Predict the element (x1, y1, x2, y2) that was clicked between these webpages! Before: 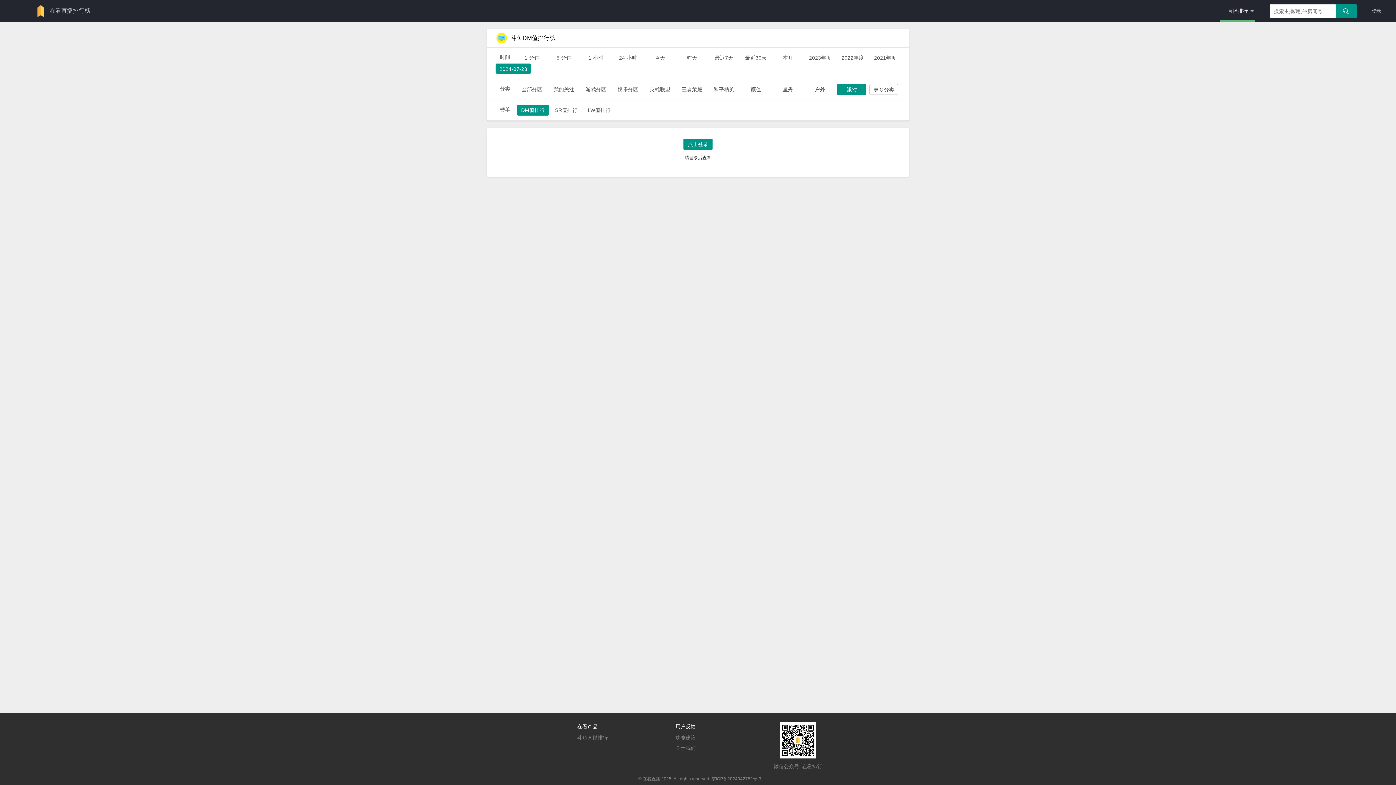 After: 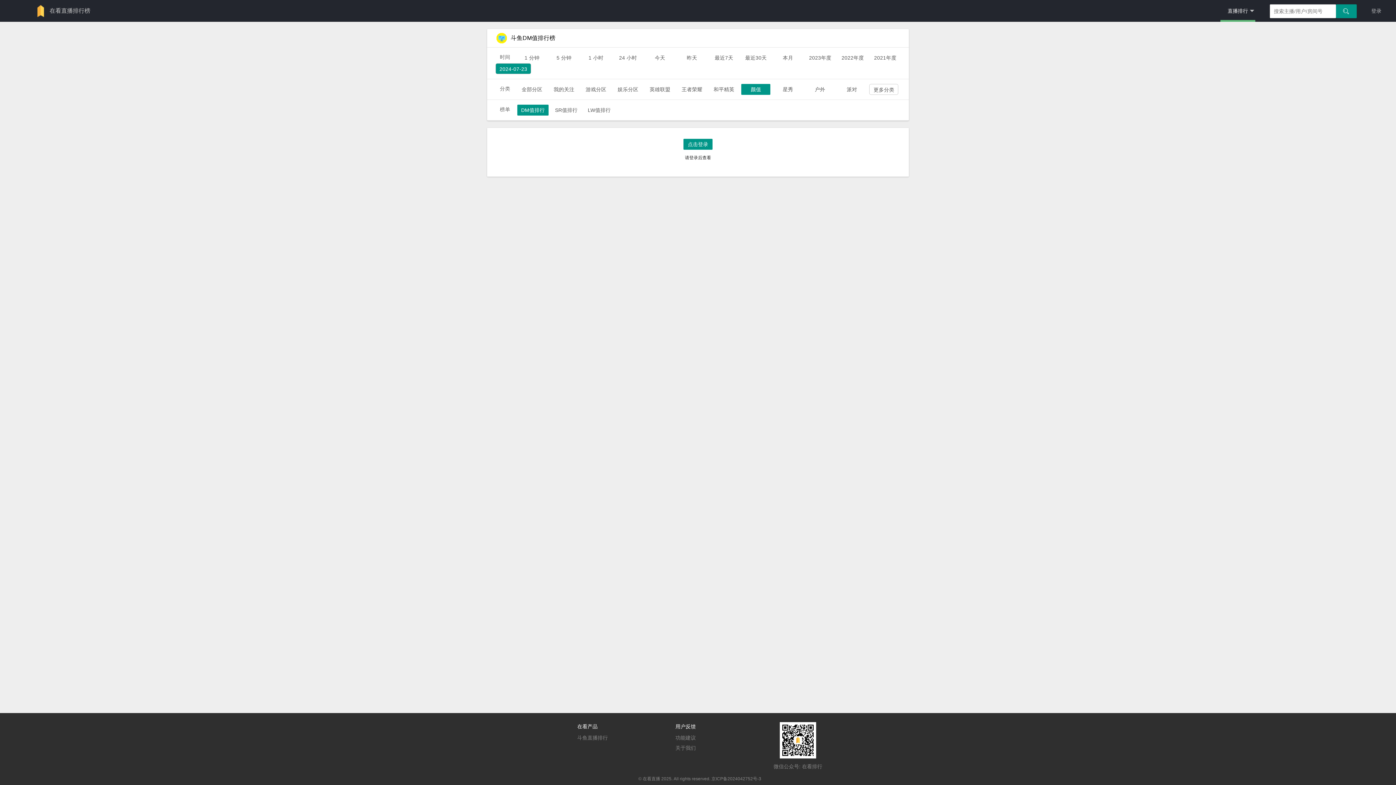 Action: label: 颜值 bbox: (741, 84, 770, 94)